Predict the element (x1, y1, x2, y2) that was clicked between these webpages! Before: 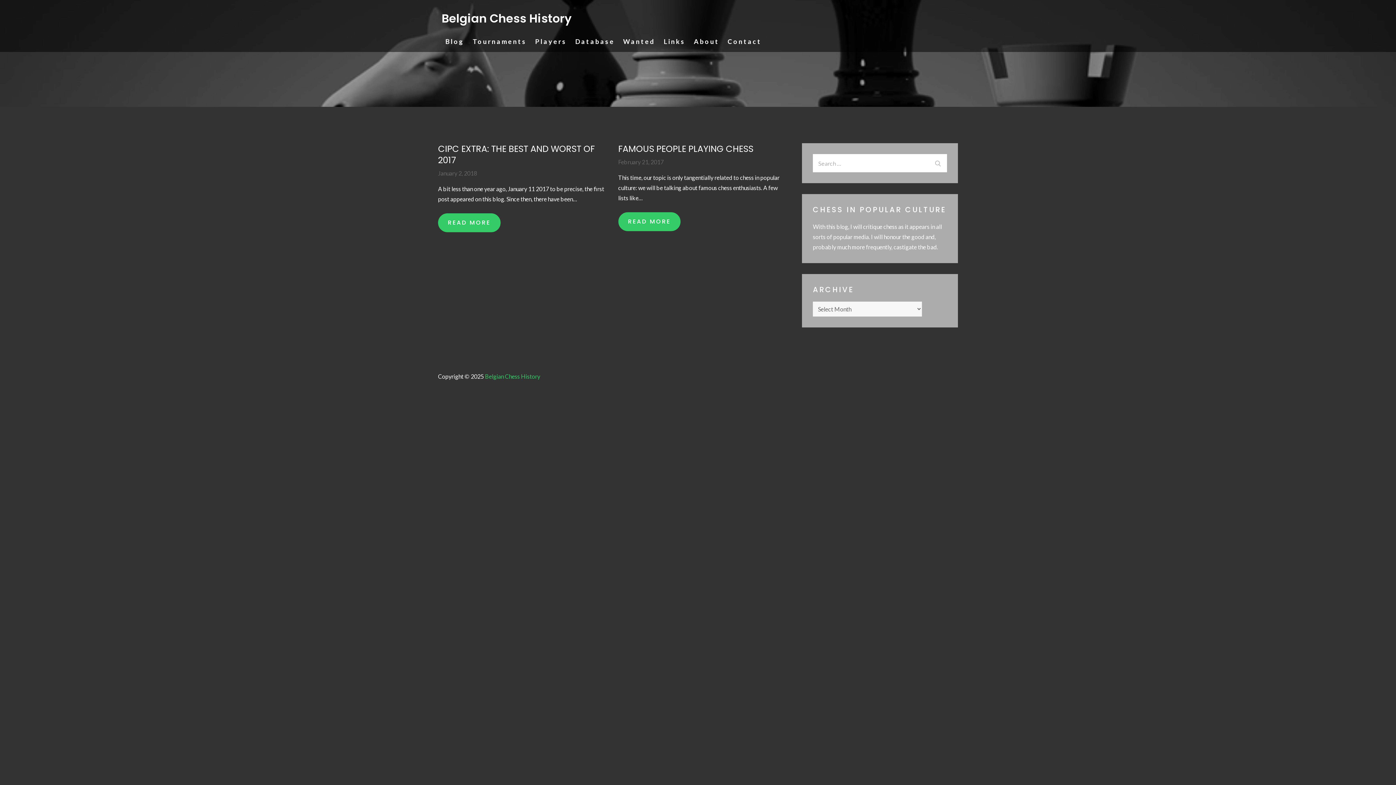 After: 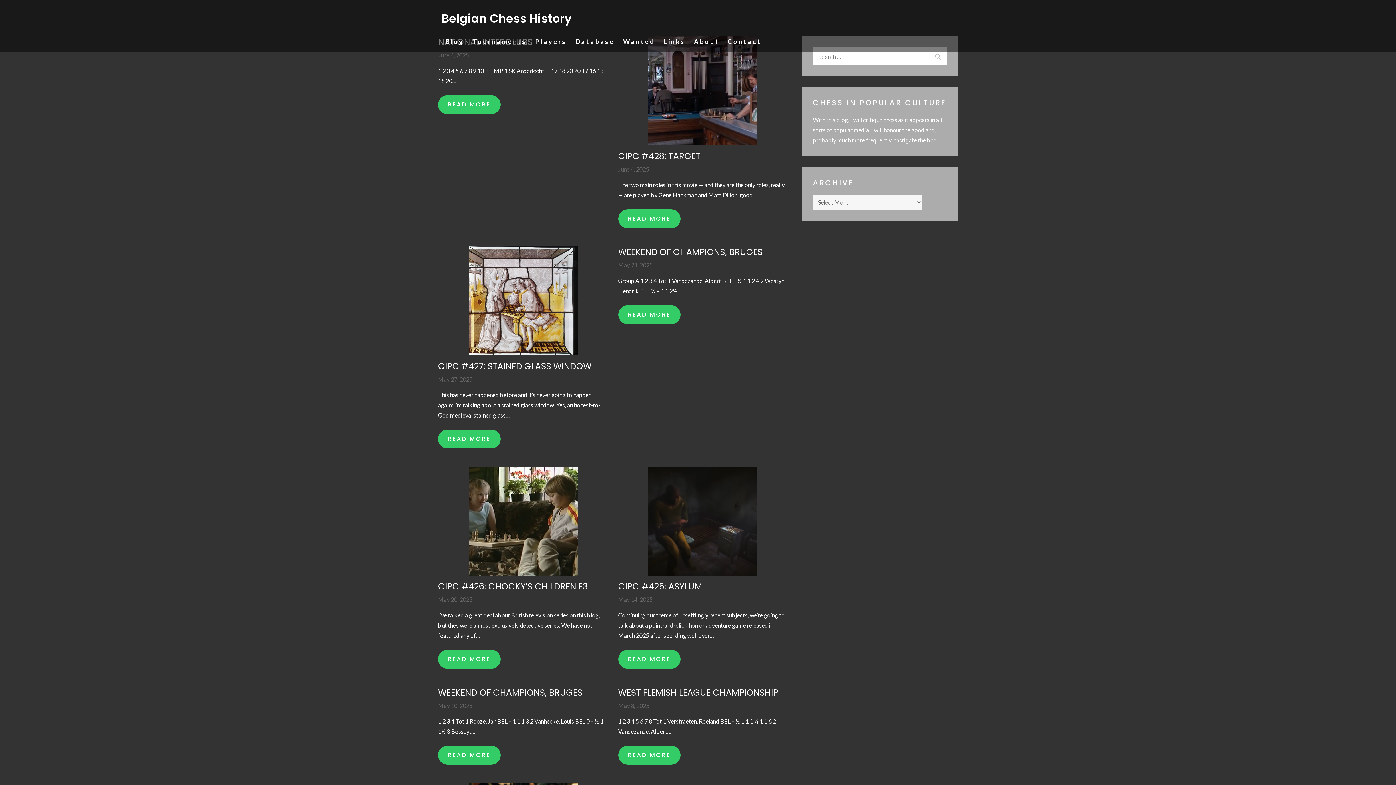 Action: label: Search bbox: (929, 154, 947, 172)